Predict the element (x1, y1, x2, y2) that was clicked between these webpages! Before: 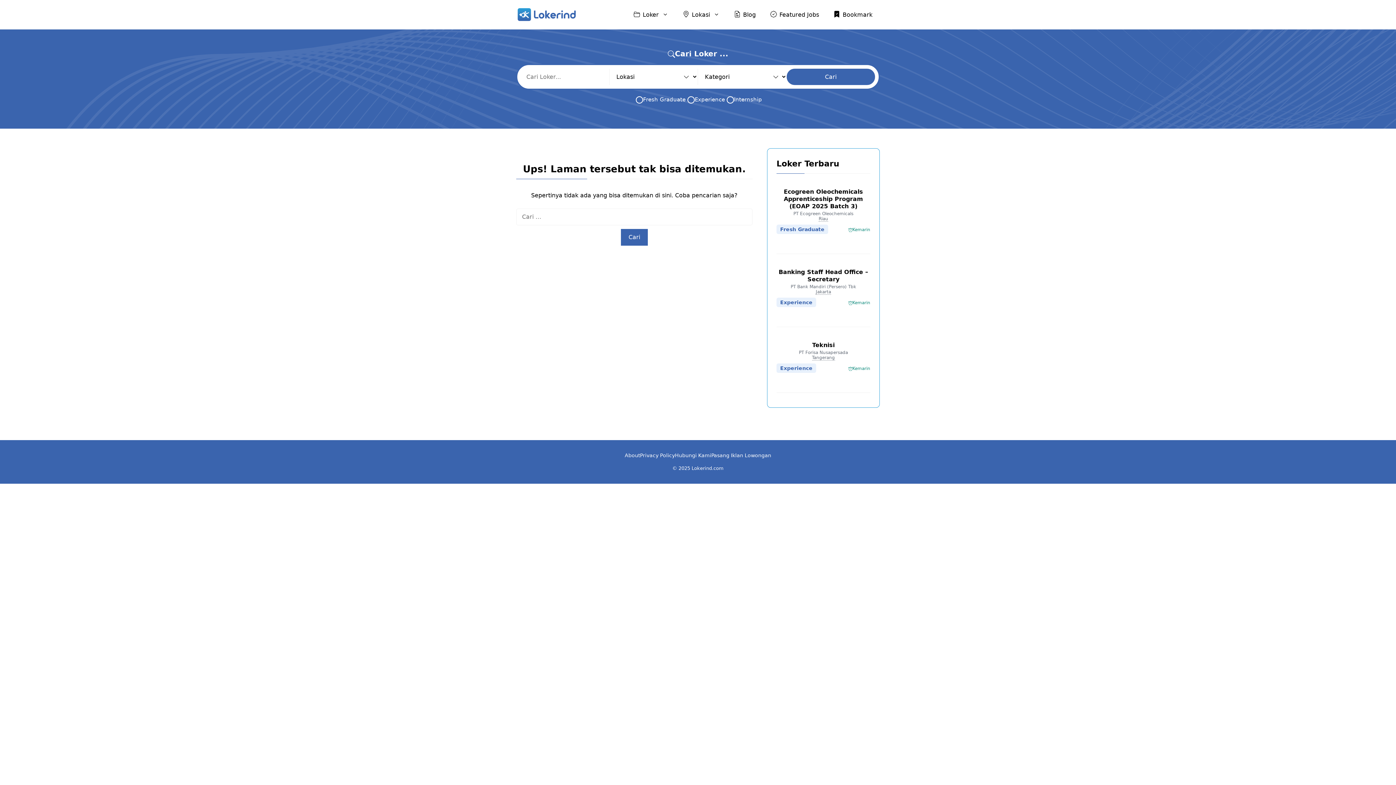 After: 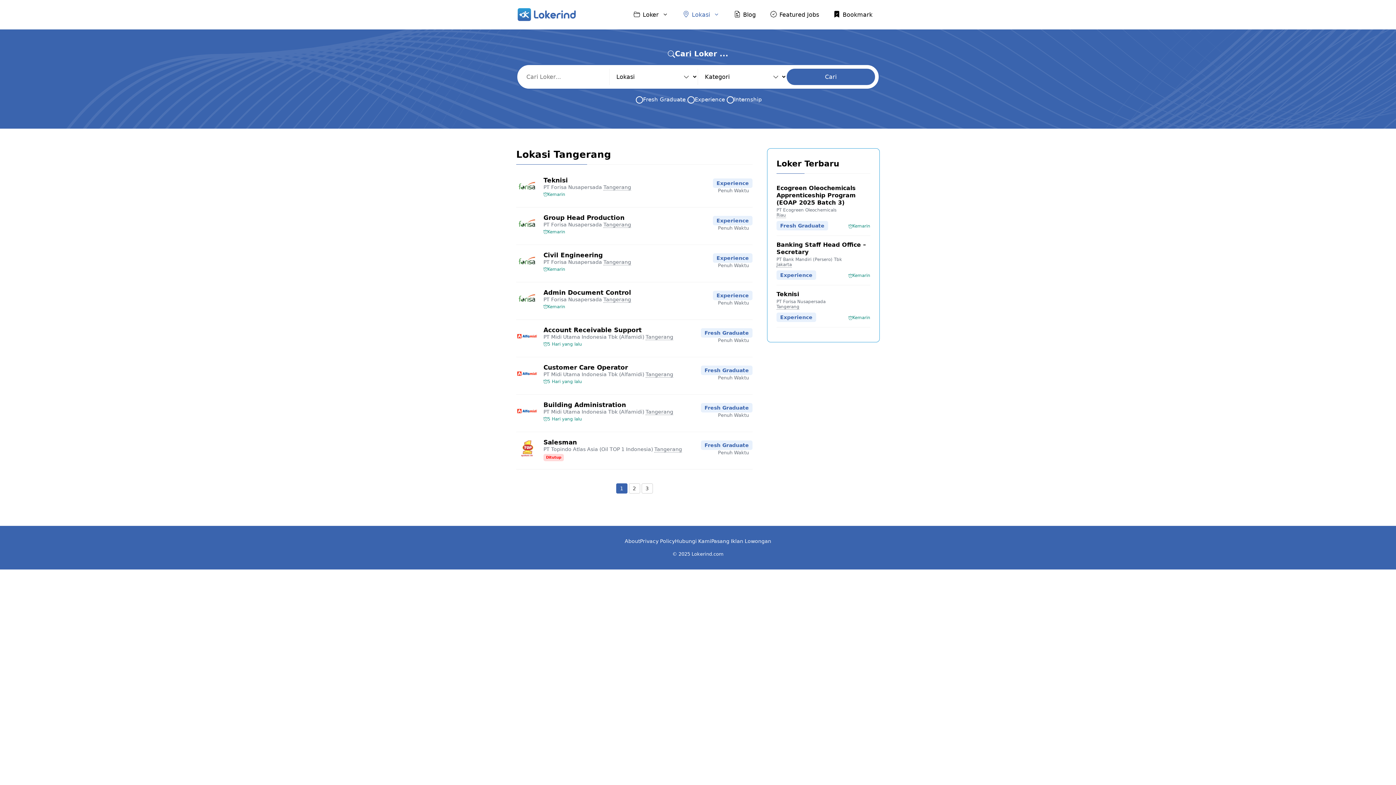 Action: bbox: (812, 355, 835, 360) label: Tangerang